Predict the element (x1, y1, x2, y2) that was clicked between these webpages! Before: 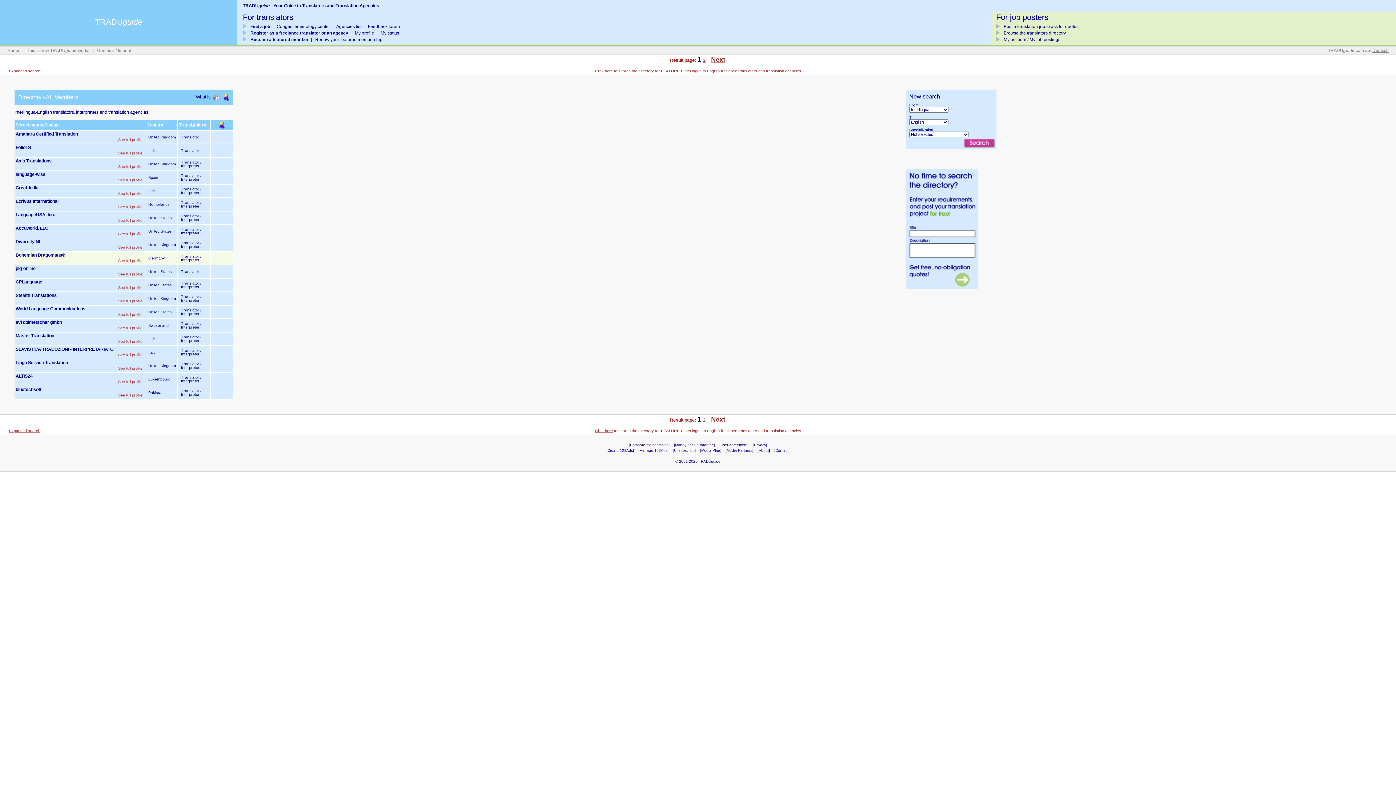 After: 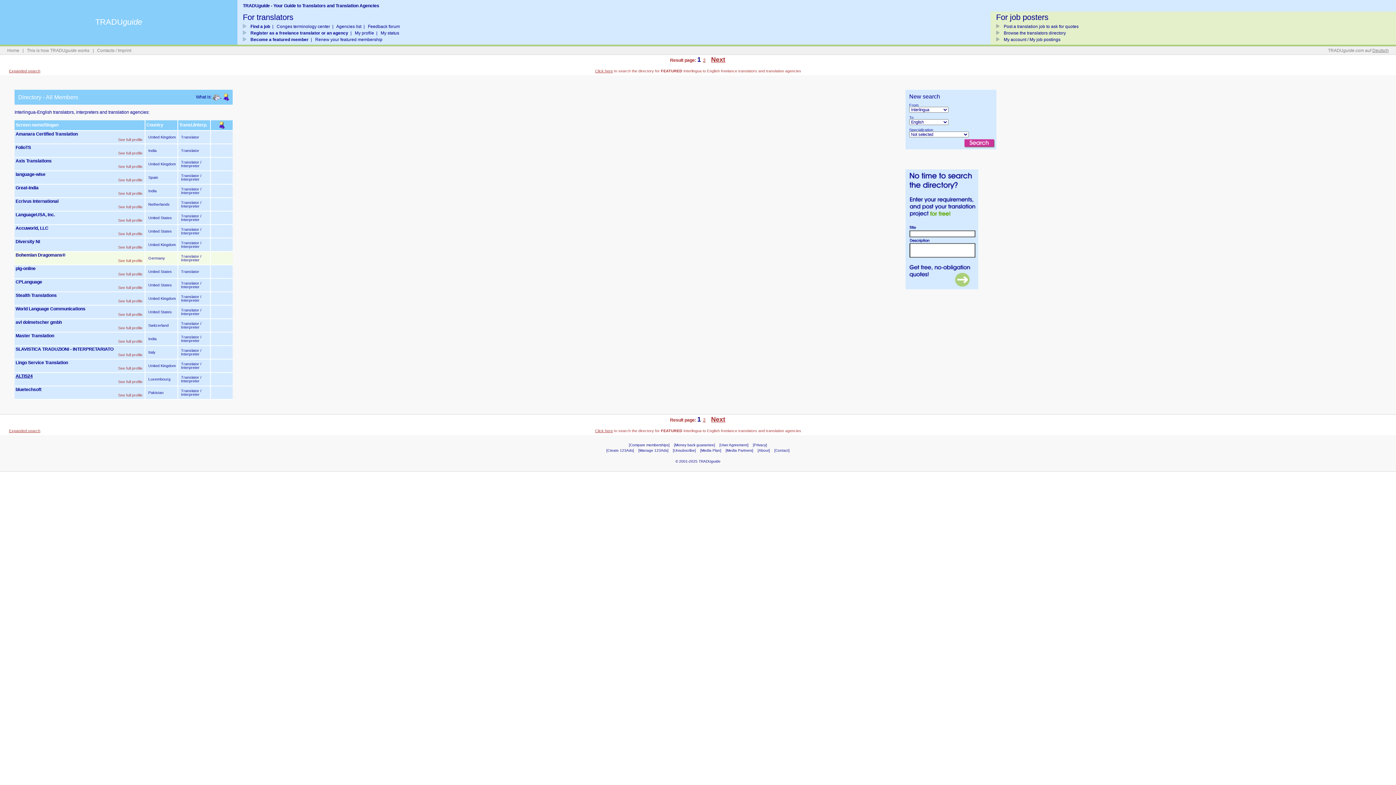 Action: label: ALTIS24 bbox: (15, 373, 32, 378)